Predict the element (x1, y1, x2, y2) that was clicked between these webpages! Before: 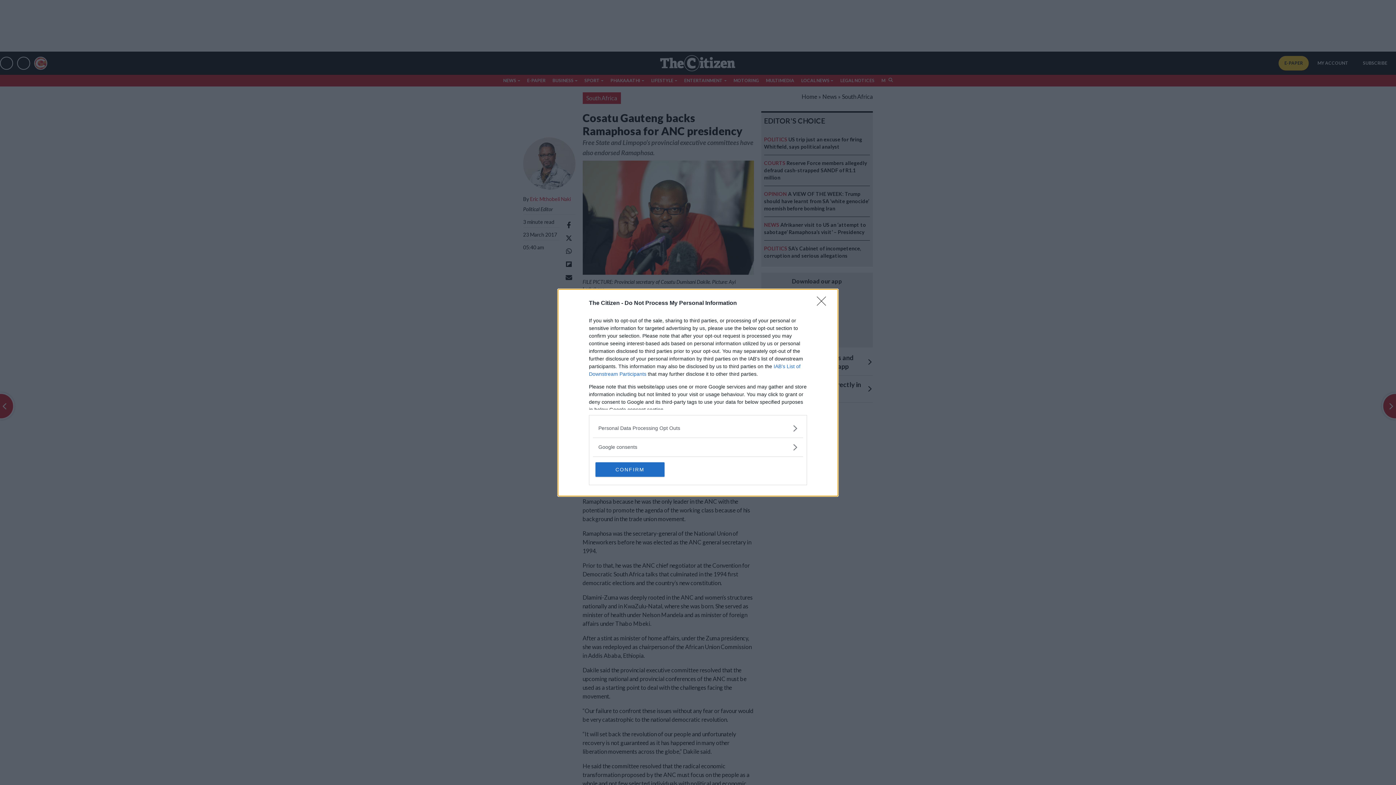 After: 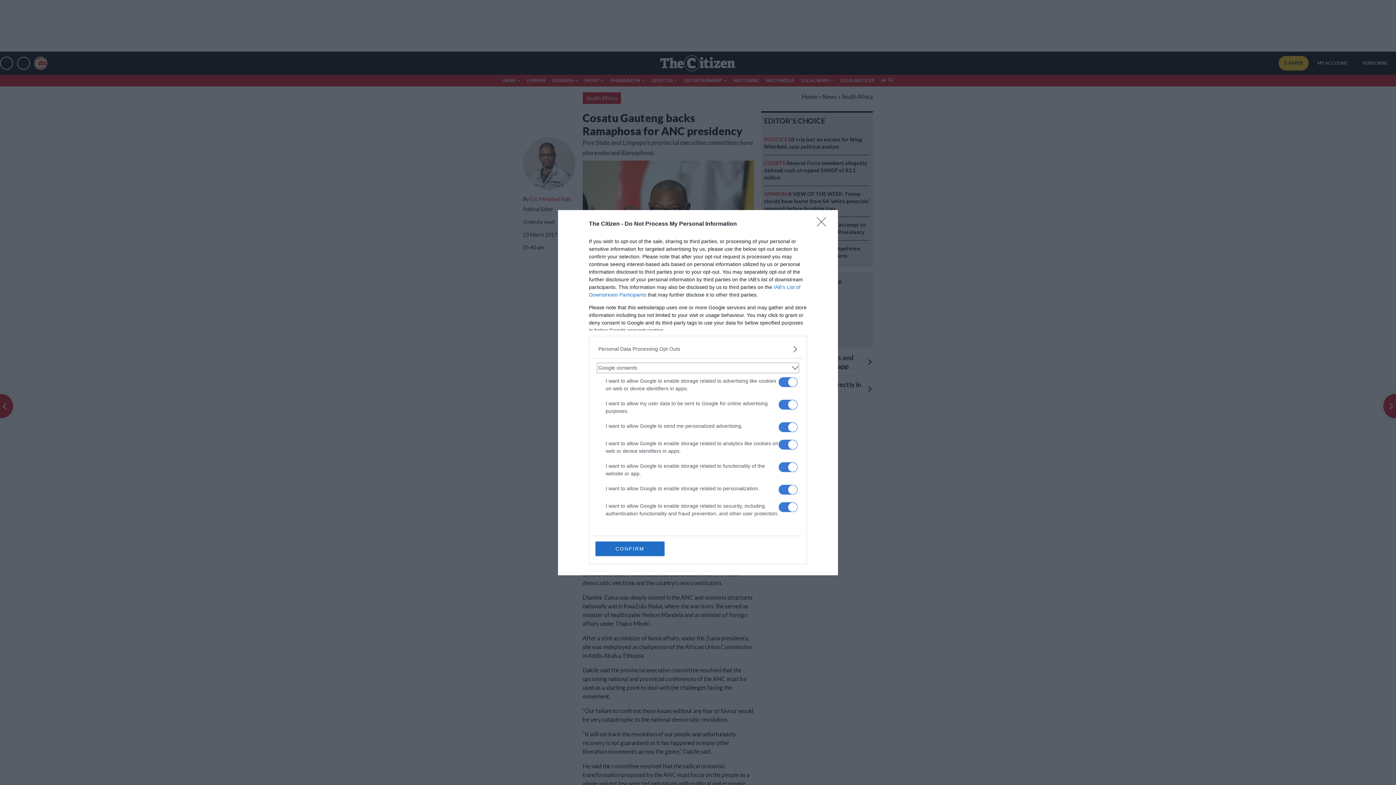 Action: label: Google consents bbox: (598, 443, 797, 451)